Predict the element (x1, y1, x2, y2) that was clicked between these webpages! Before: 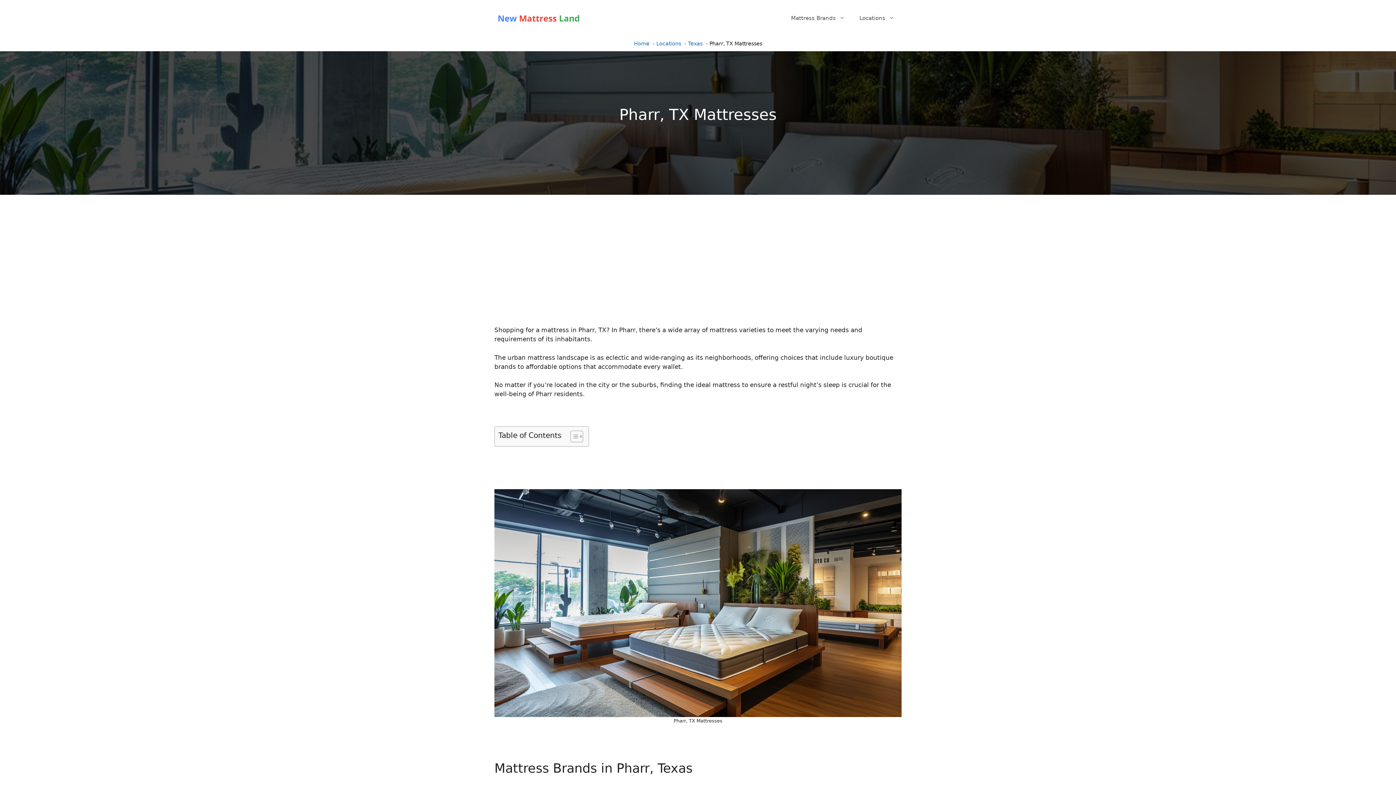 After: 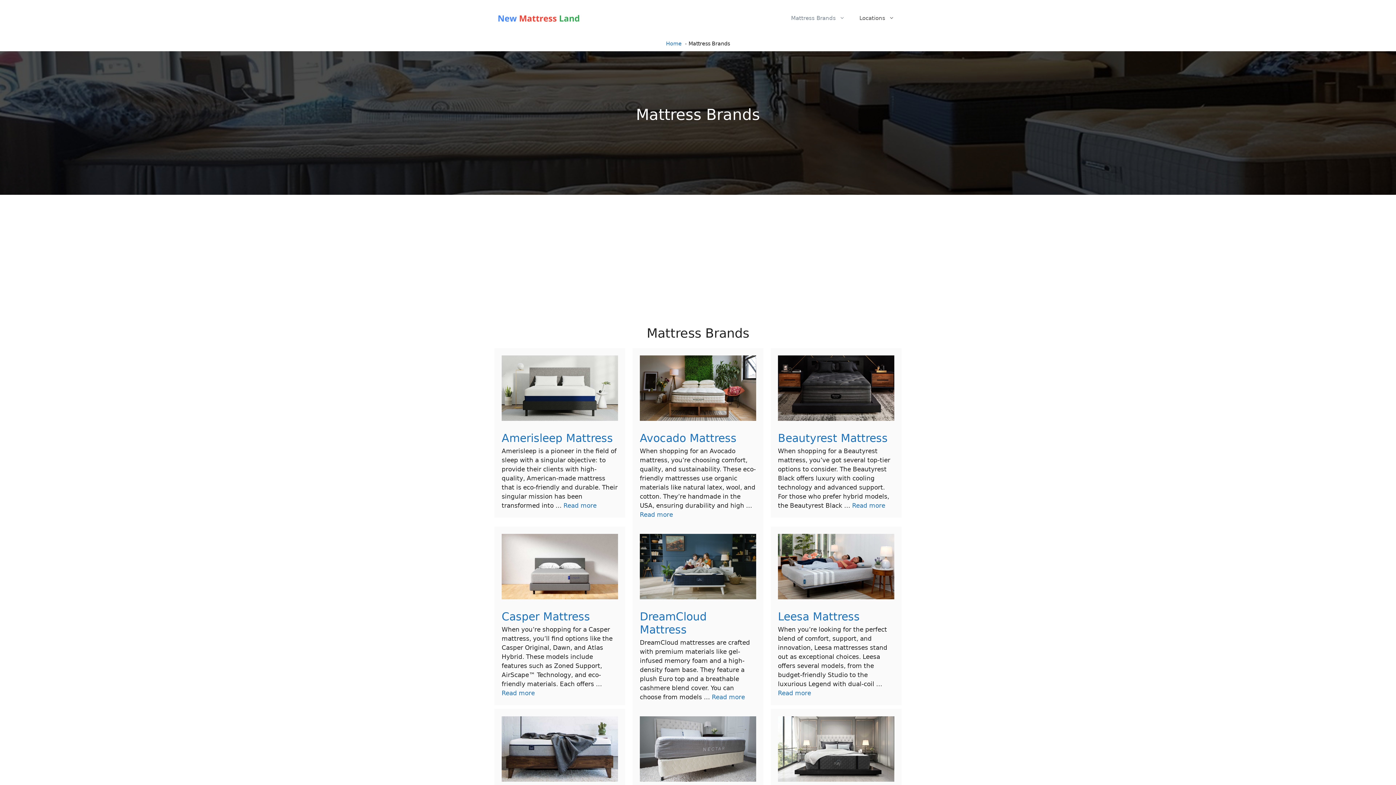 Action: bbox: (784, 7, 852, 29) label: Mattress Brands